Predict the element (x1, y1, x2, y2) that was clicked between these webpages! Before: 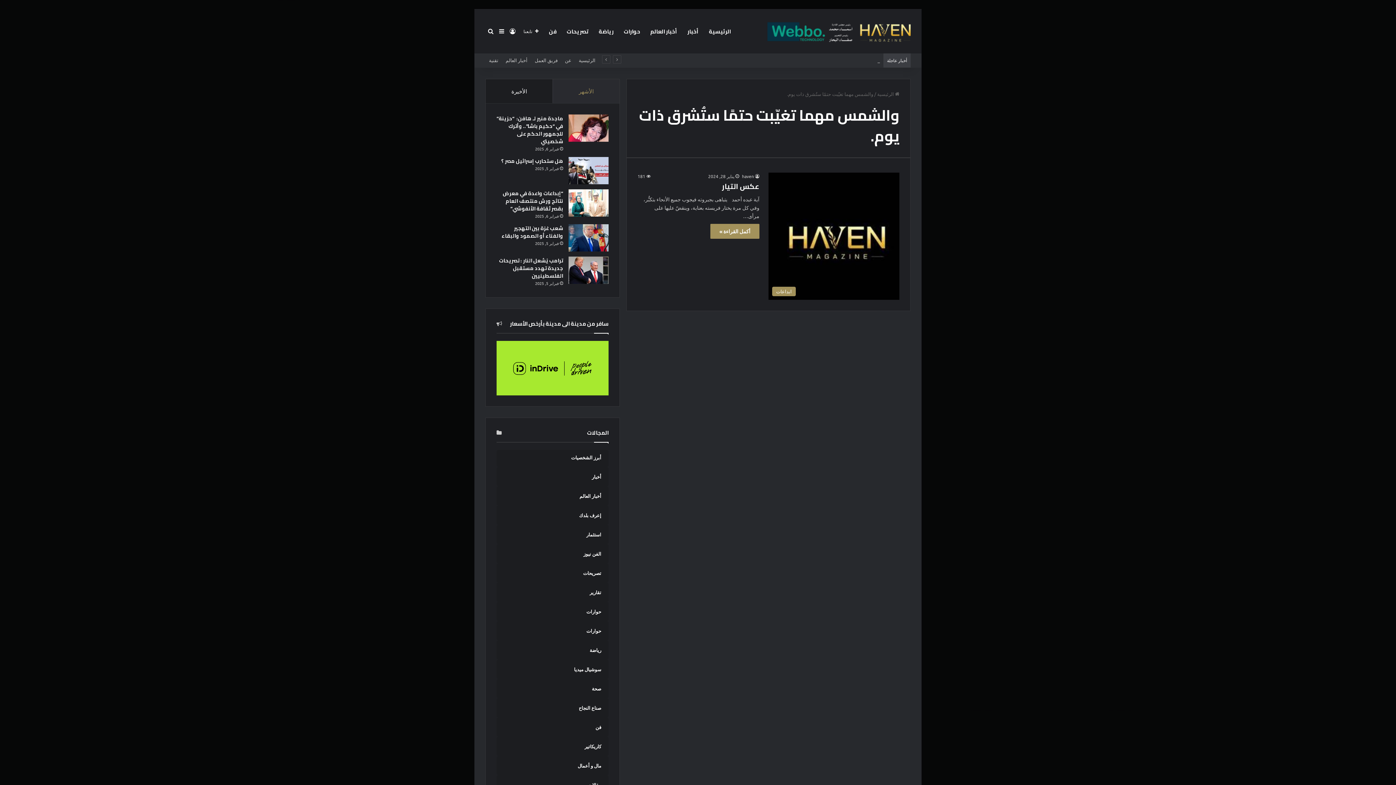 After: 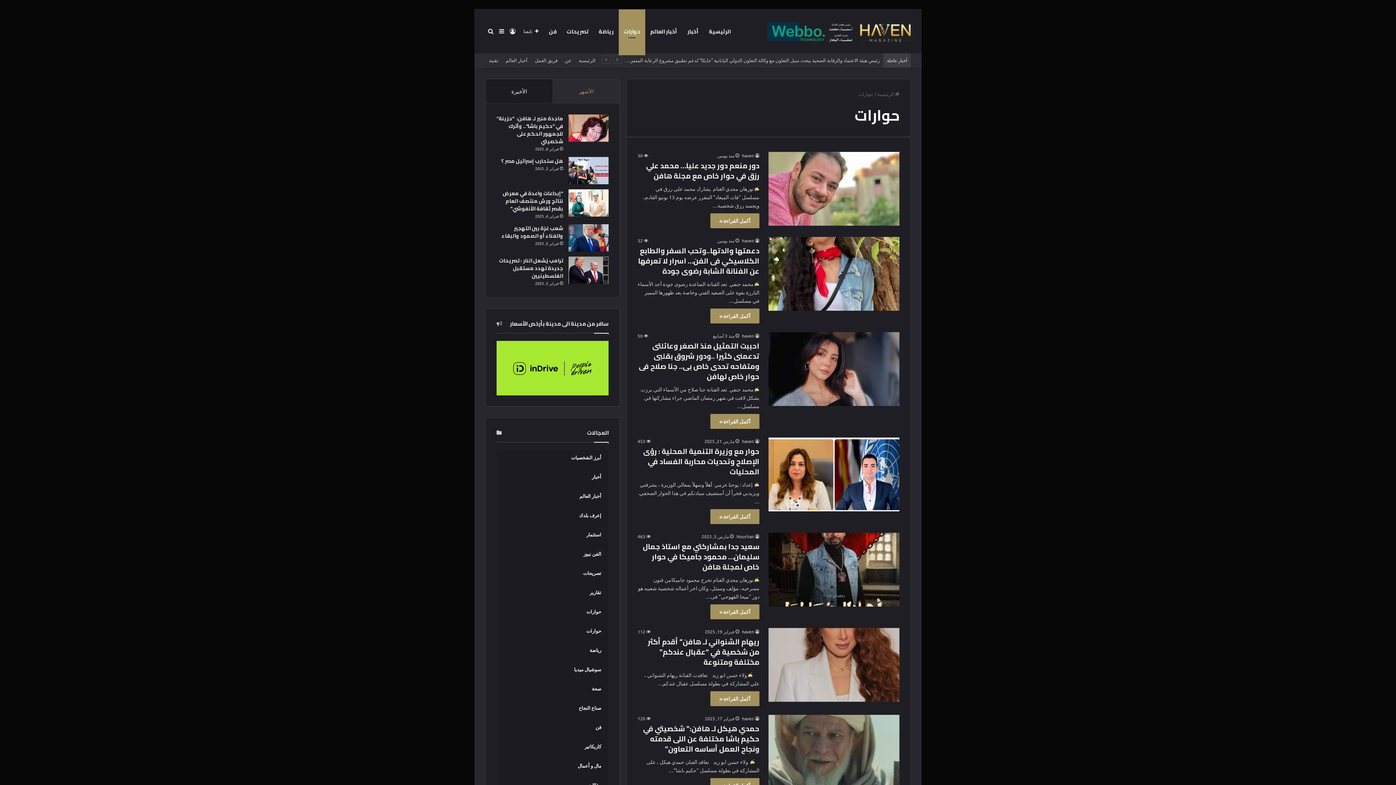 Action: bbox: (496, 604, 608, 619) label: حوارات